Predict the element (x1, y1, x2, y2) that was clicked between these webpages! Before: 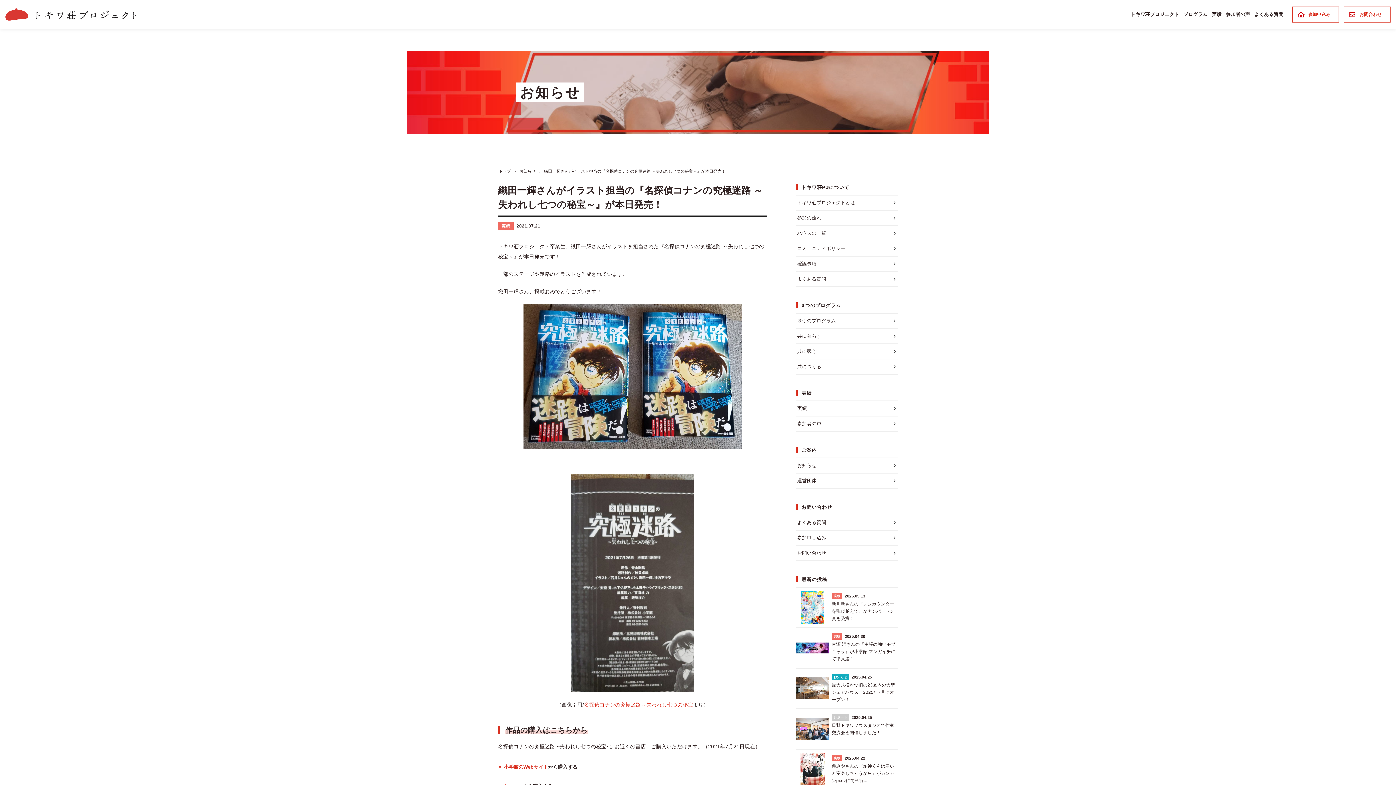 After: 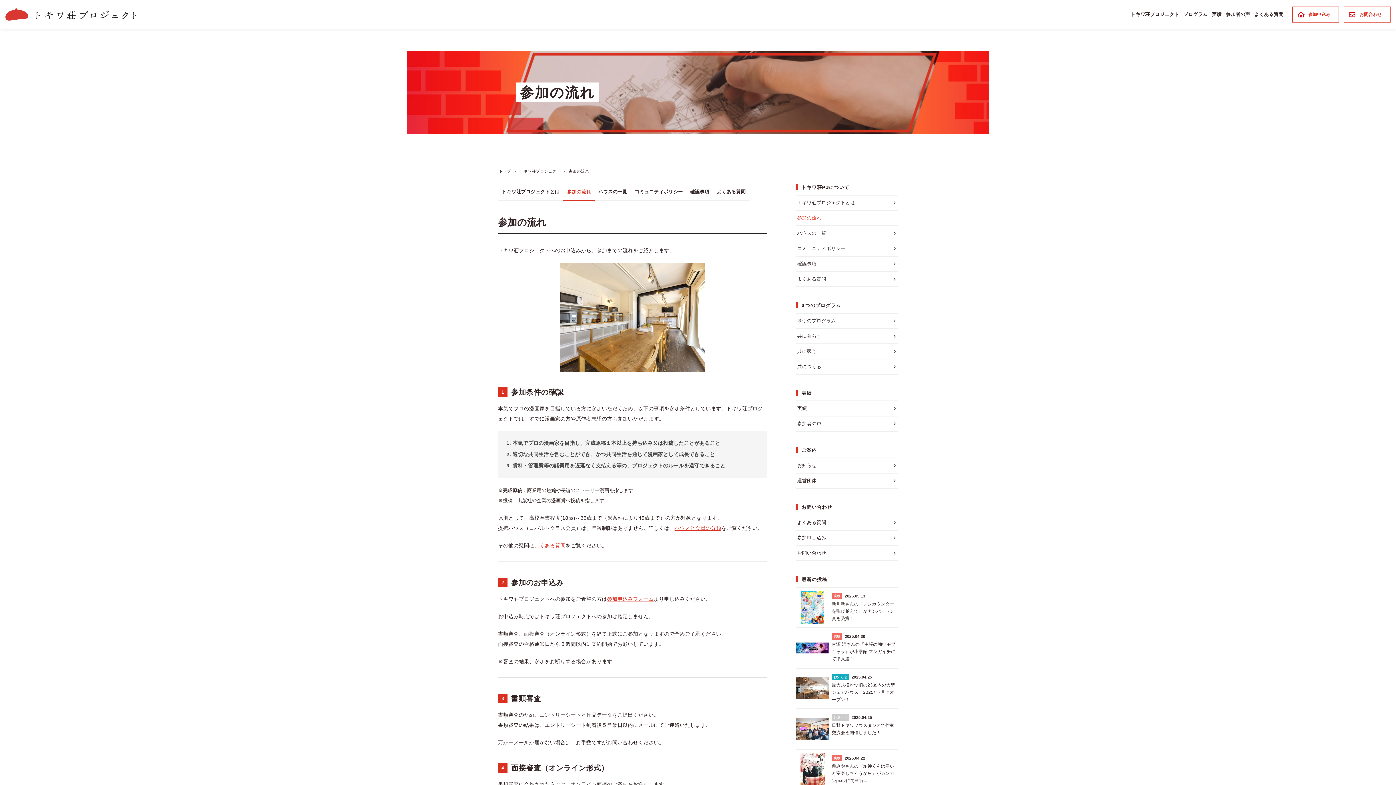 Action: label: 参加の流れ bbox: (796, 210, 898, 226)